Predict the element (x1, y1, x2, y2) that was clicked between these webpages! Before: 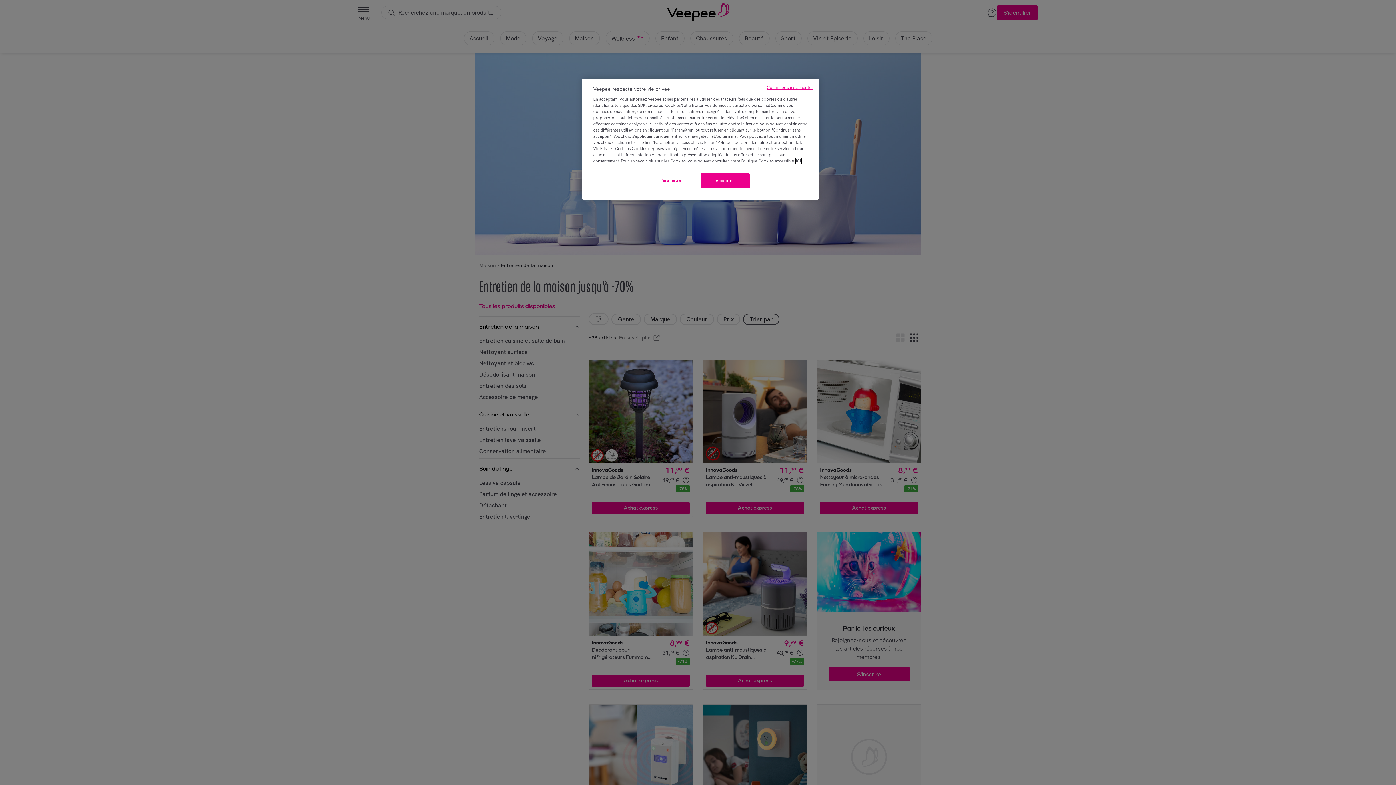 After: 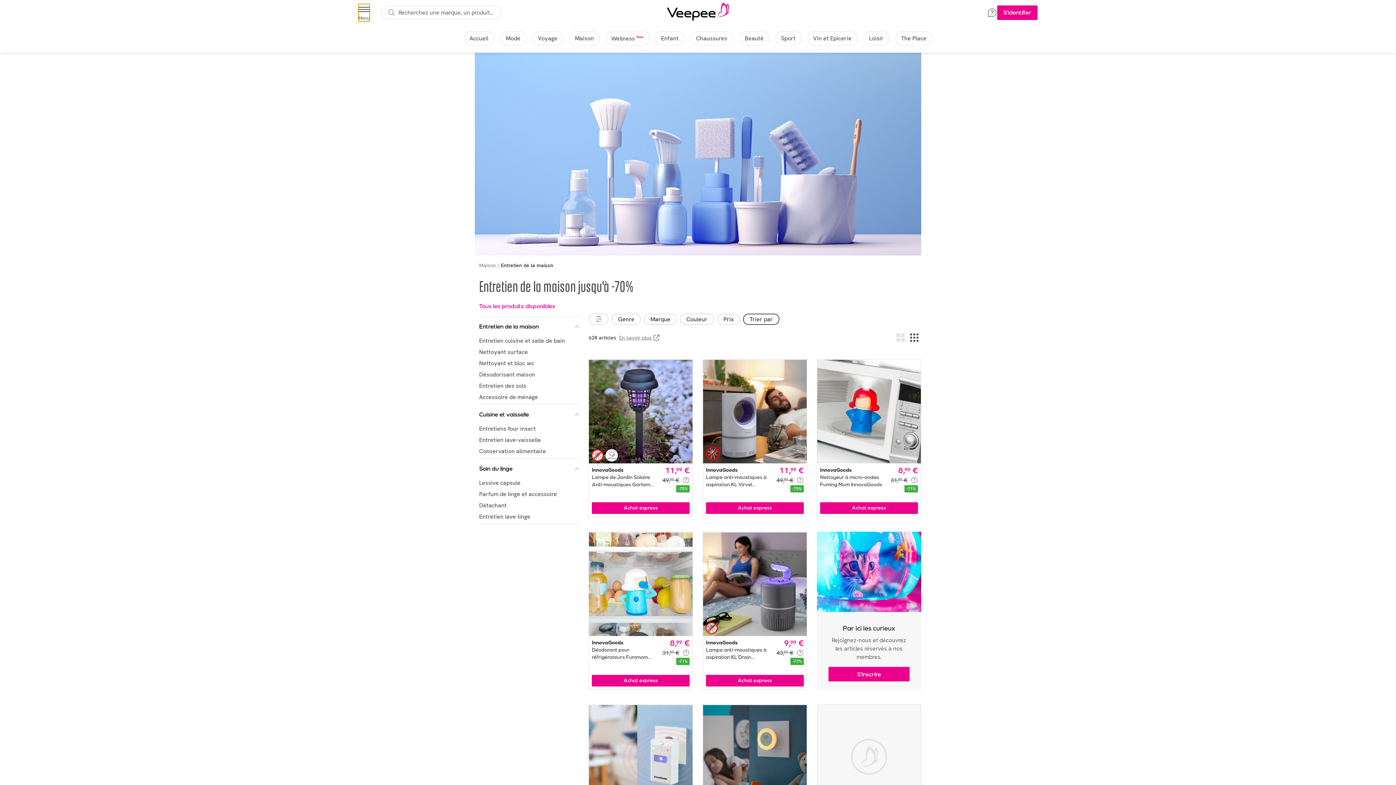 Action: label: Continuer sans accepter bbox: (767, 84, 813, 90)